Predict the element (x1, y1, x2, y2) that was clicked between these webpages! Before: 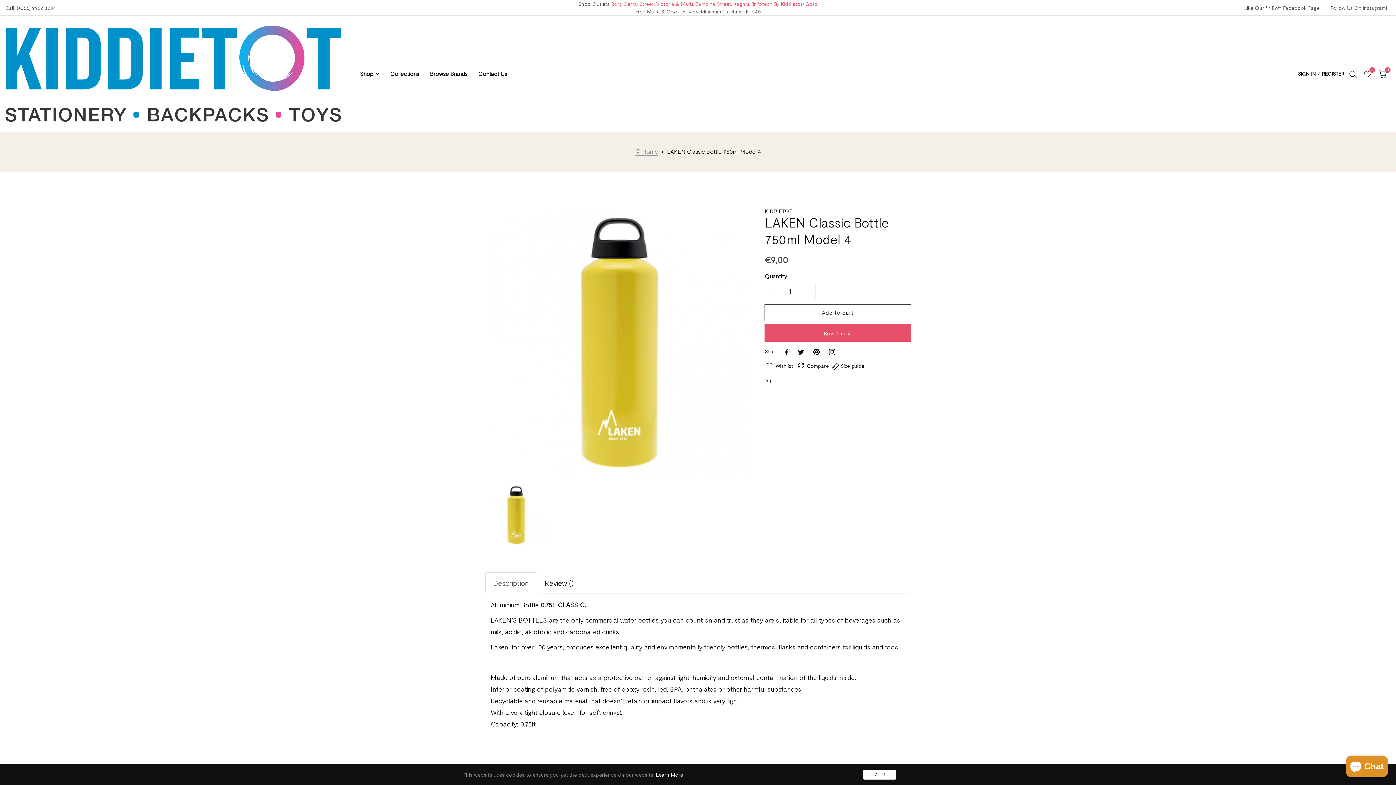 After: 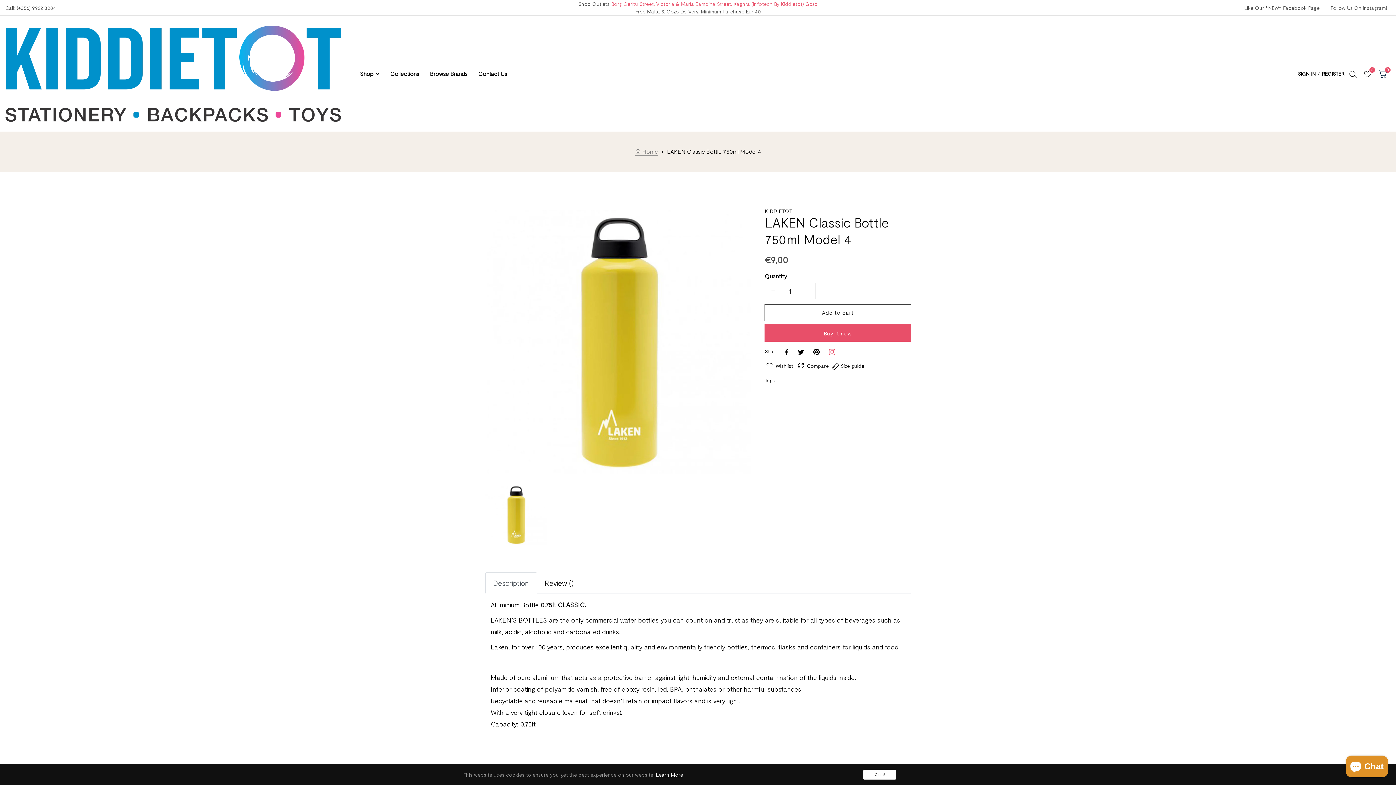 Action: bbox: (825, 344, 839, 358)